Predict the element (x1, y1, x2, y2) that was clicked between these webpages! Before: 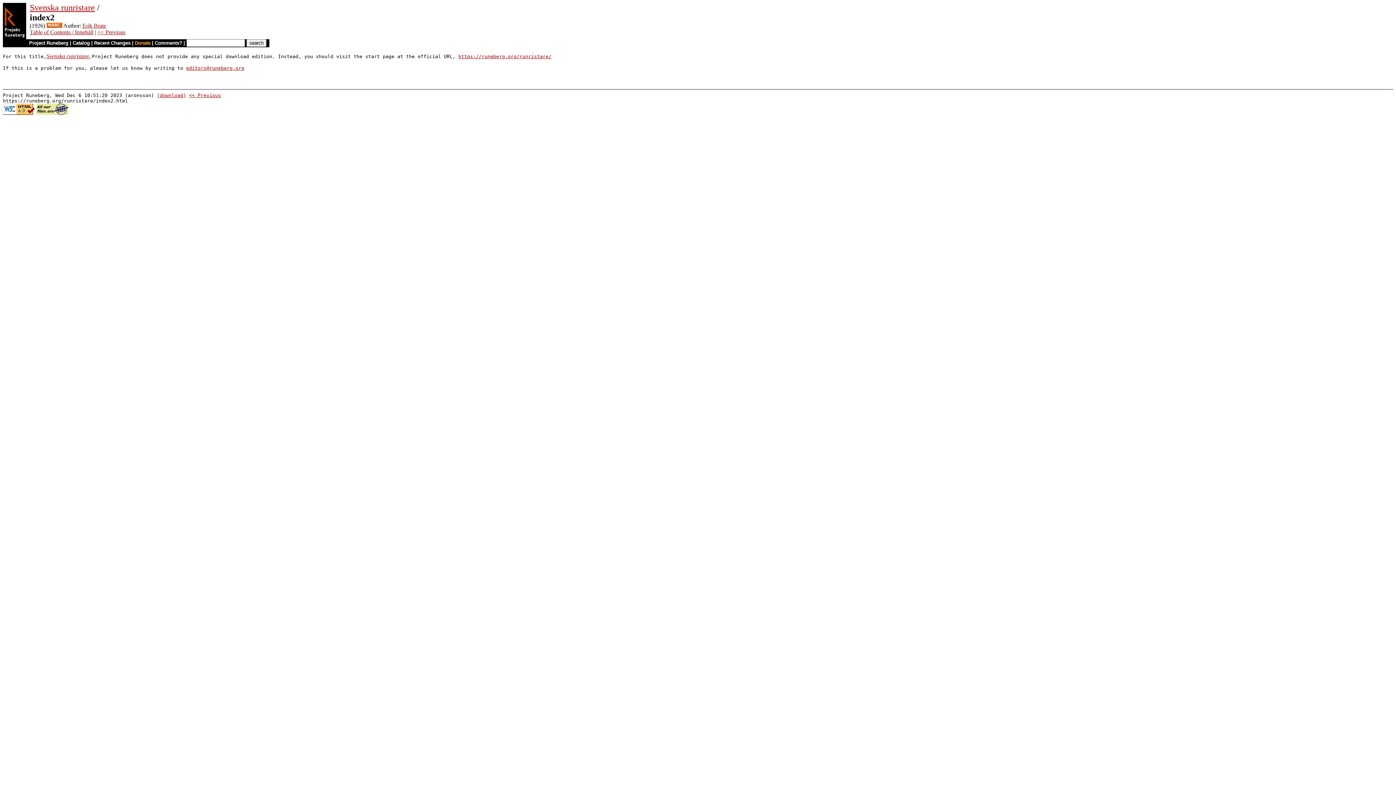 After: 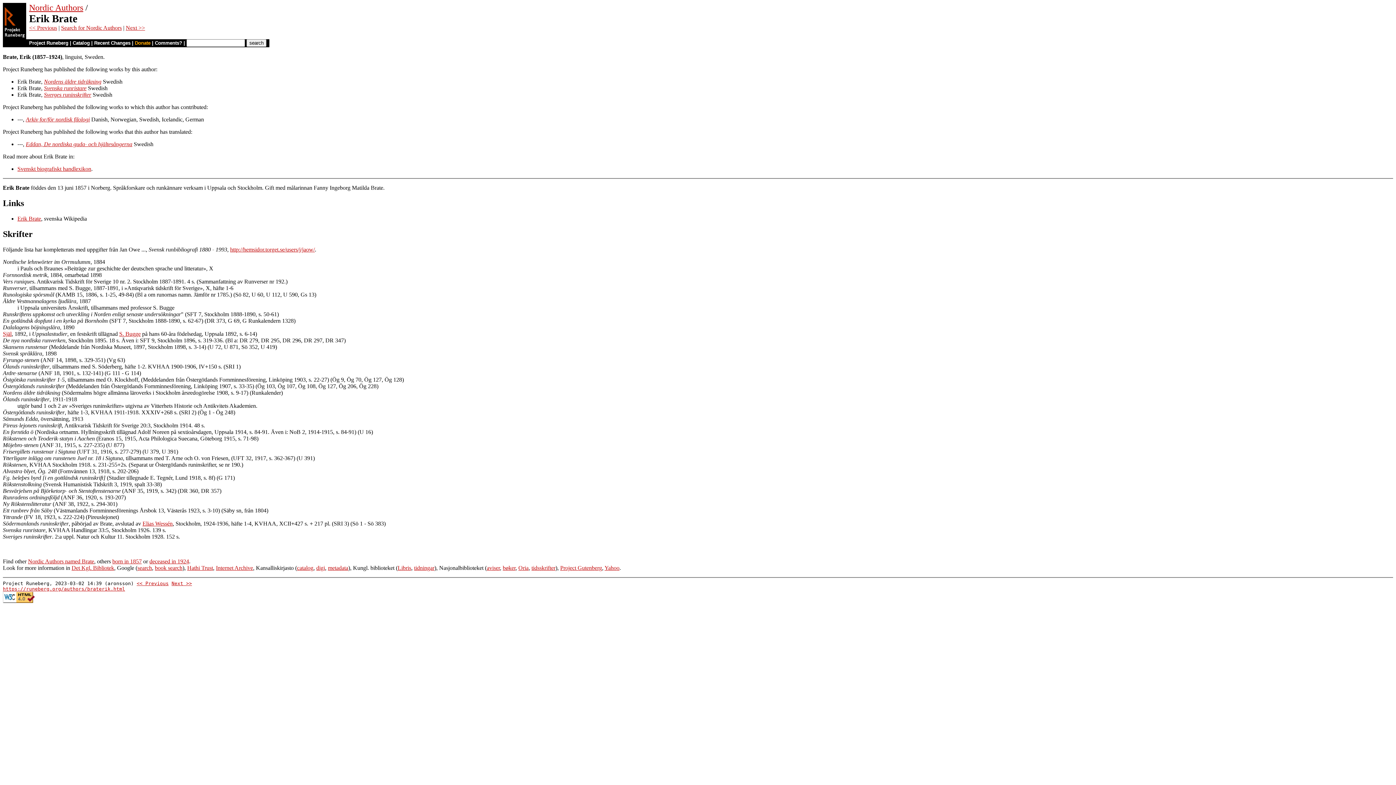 Action: label: Erik Brate bbox: (82, 22, 106, 28)